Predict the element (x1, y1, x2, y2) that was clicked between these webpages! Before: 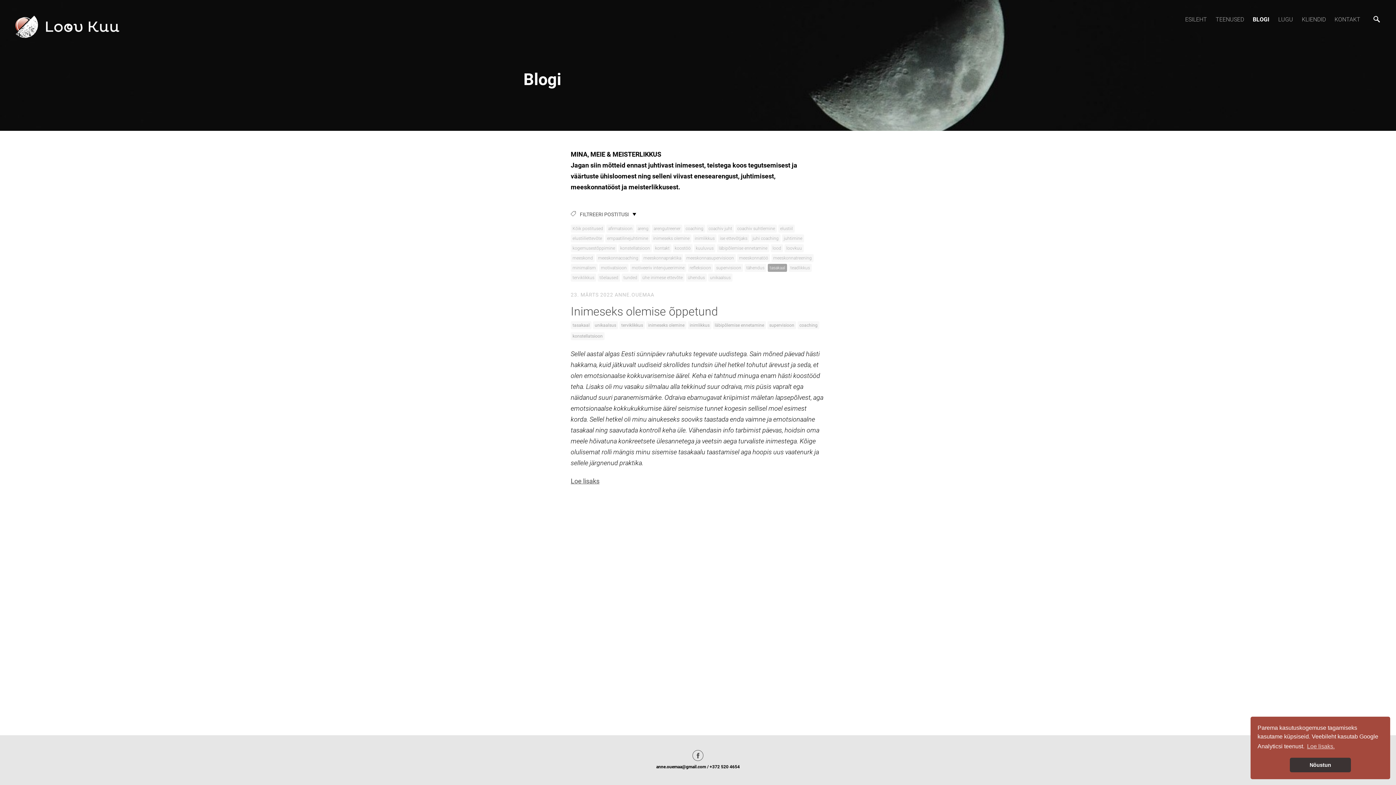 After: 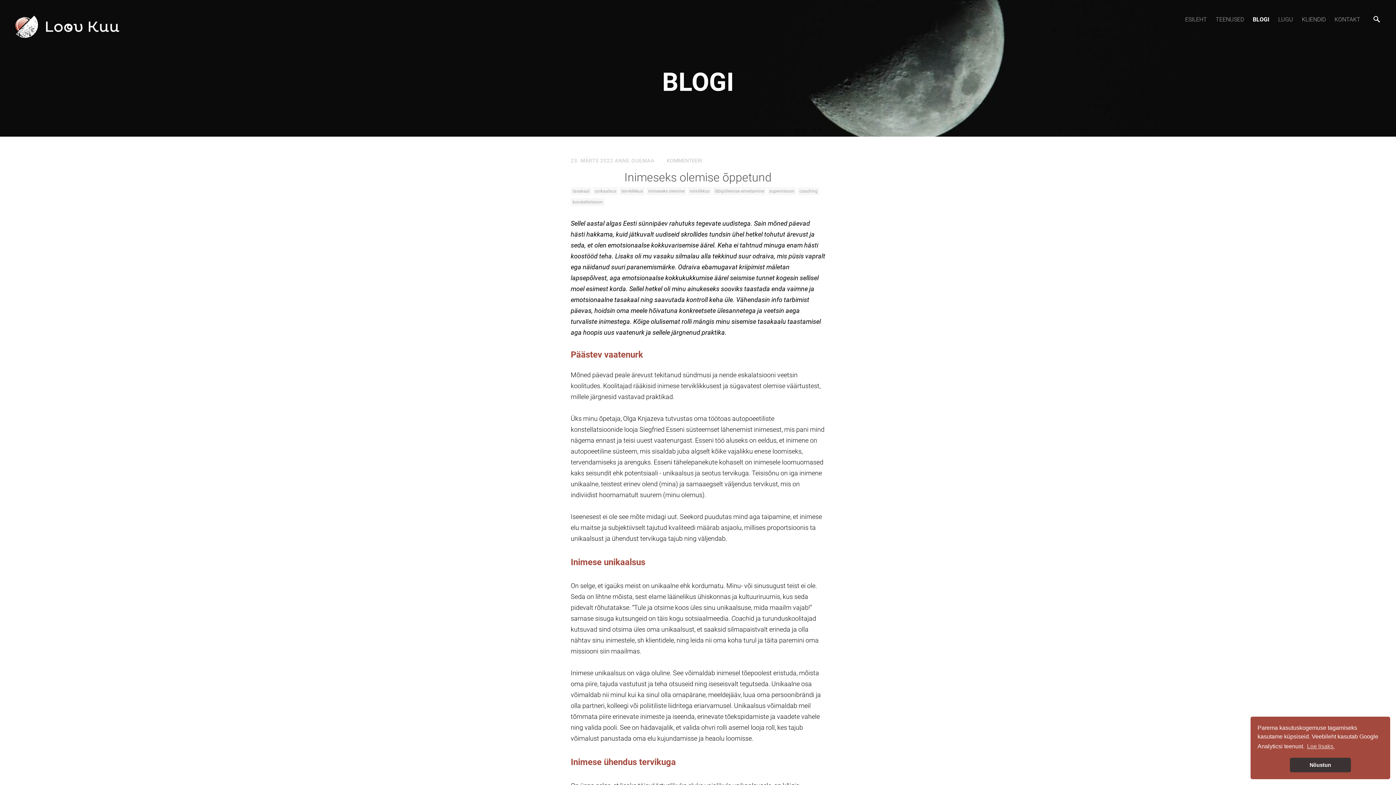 Action: label: Loe lisaks bbox: (570, 476, 599, 486)